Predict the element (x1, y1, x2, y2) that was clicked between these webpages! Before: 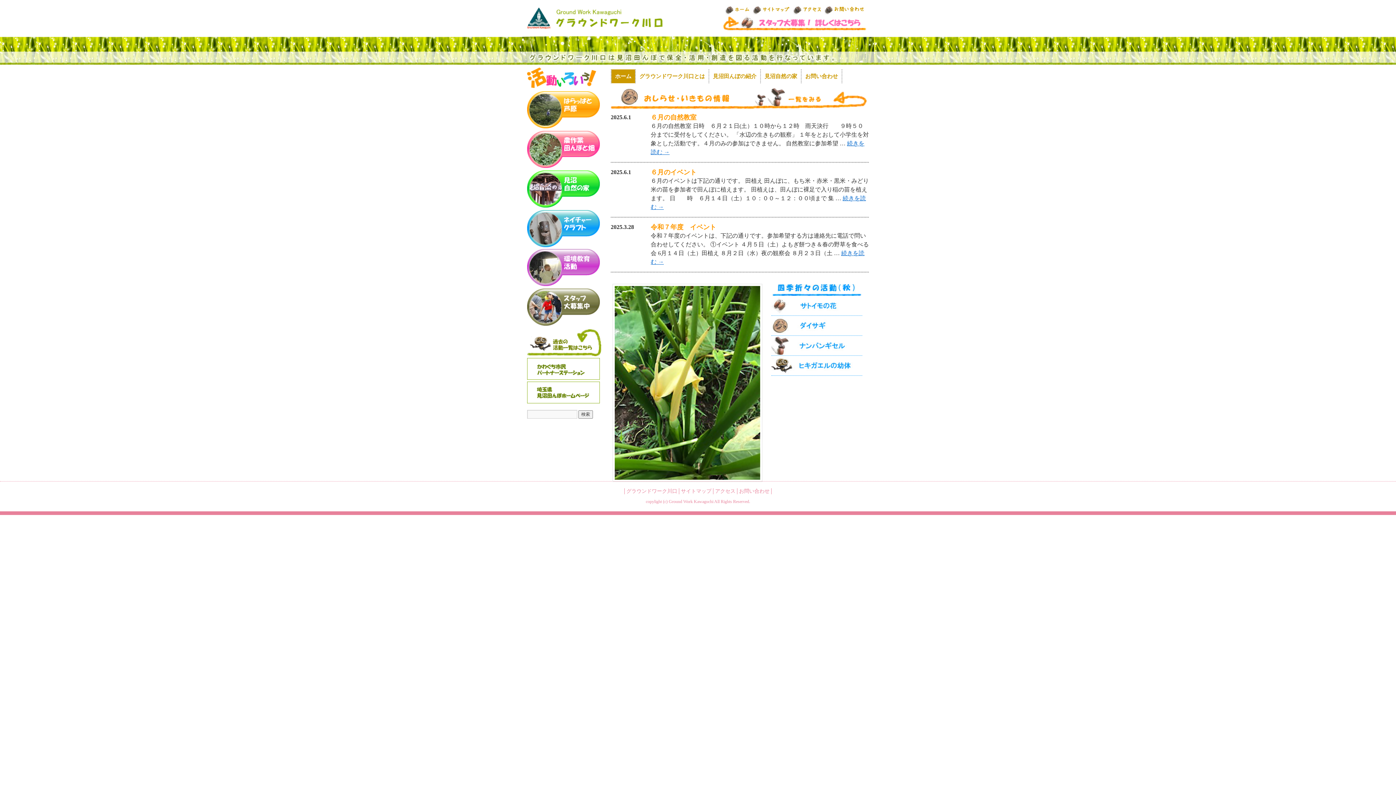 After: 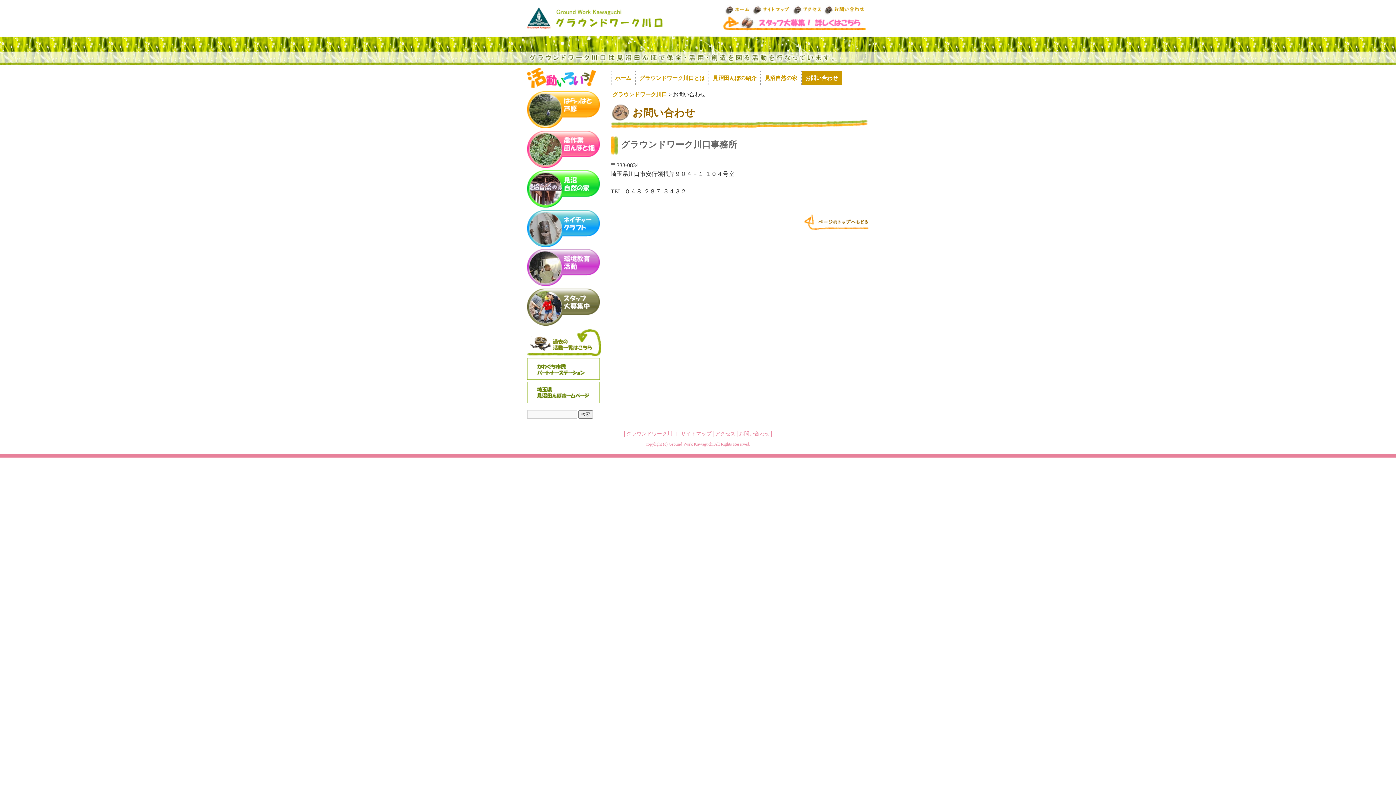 Action: bbox: (739, 488, 769, 494) label: お問い合わせ